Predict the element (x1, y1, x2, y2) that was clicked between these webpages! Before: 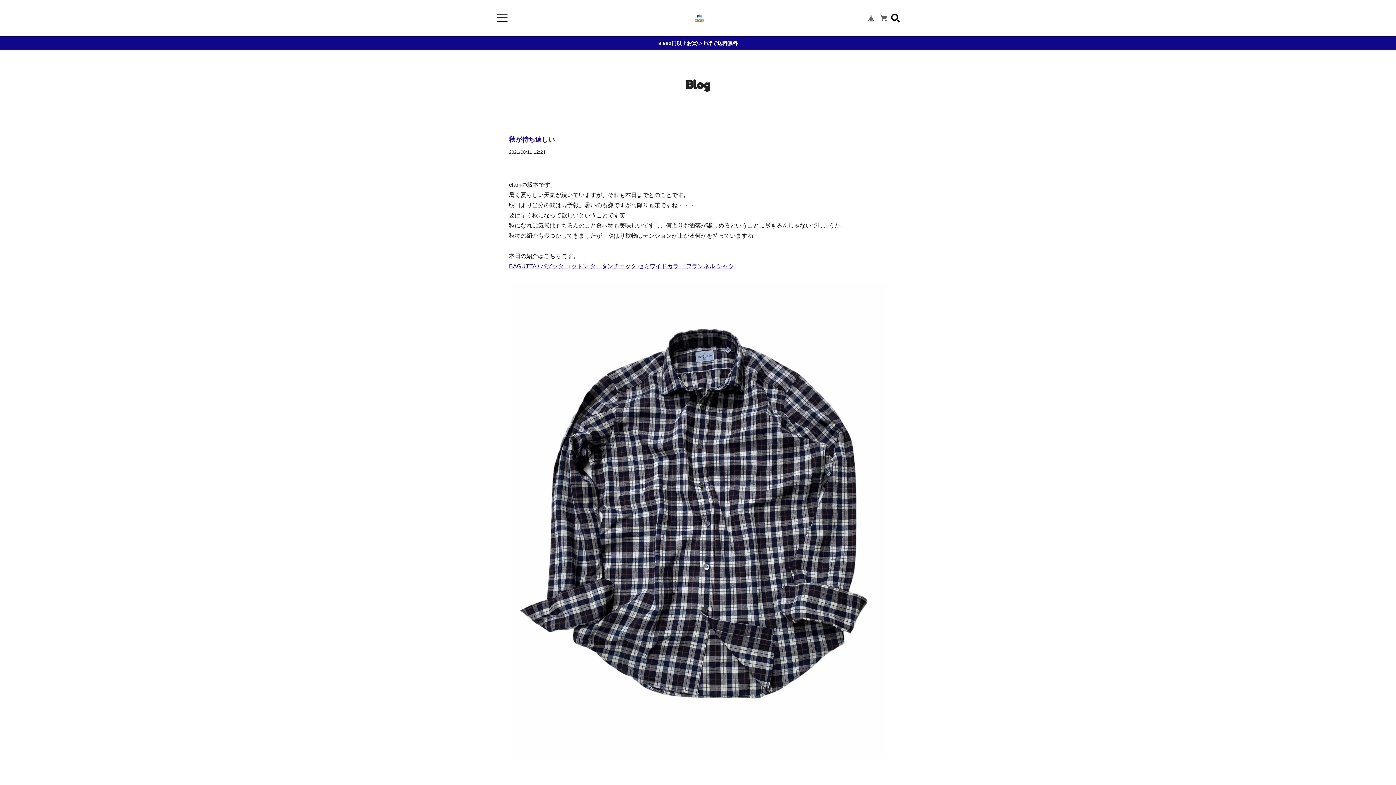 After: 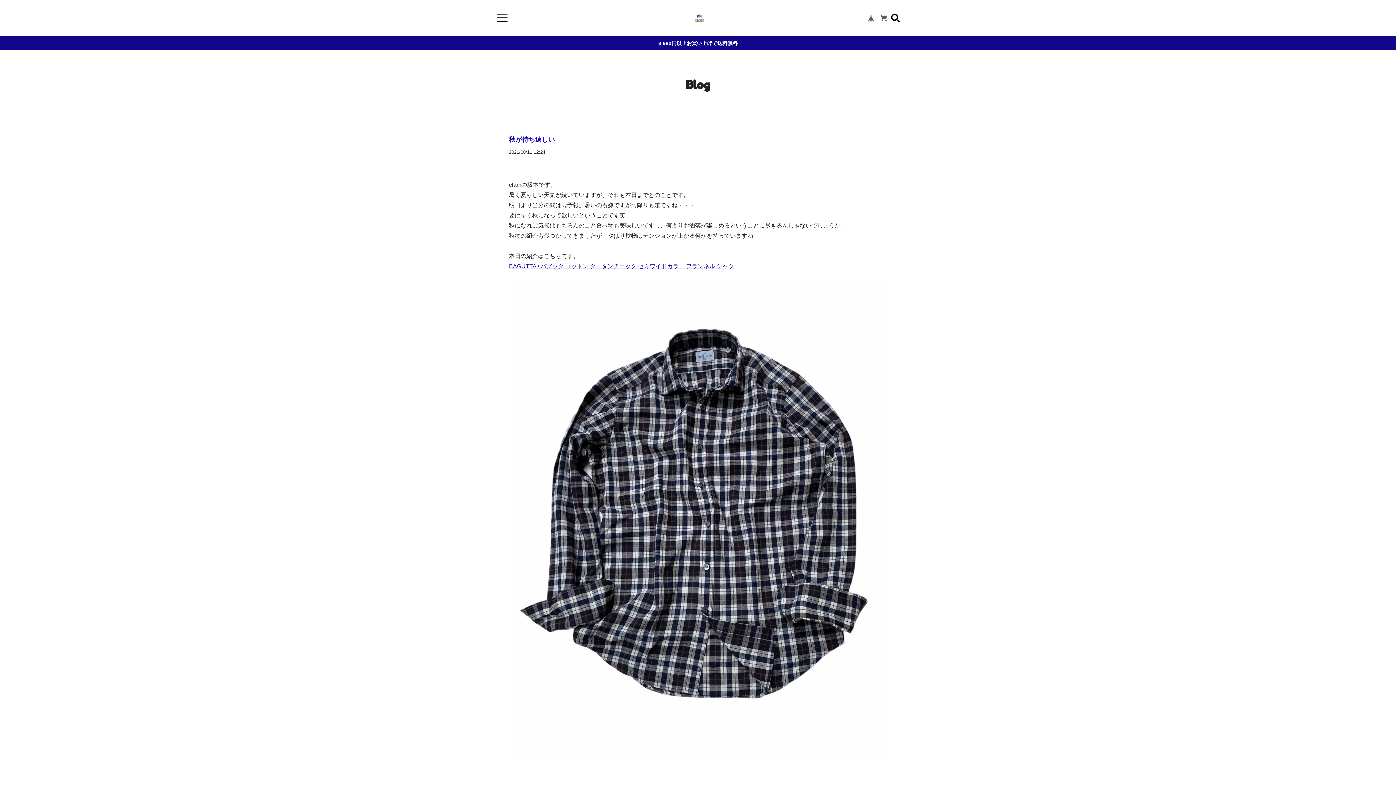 Action: bbox: (509, 135, 554, 143) label: 秋が待ち遠しい